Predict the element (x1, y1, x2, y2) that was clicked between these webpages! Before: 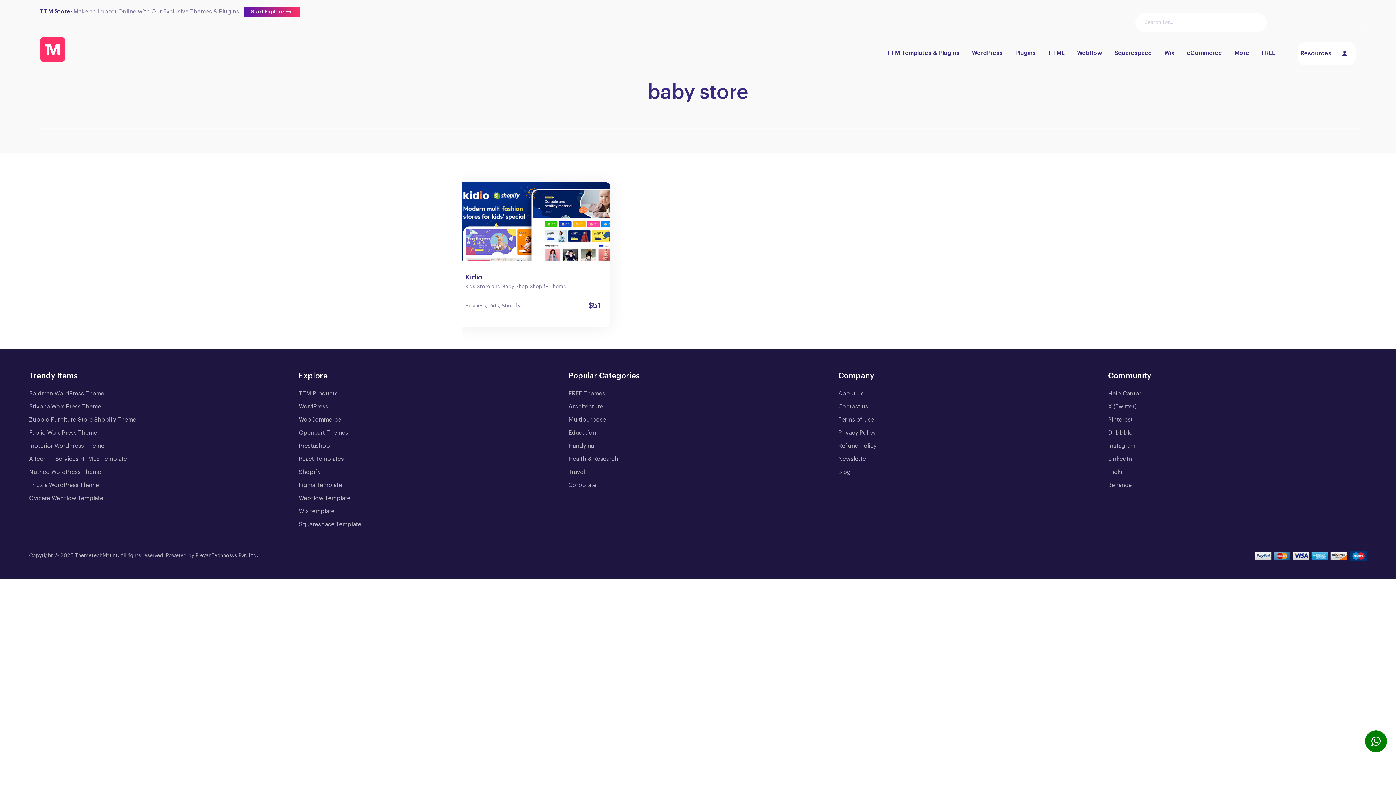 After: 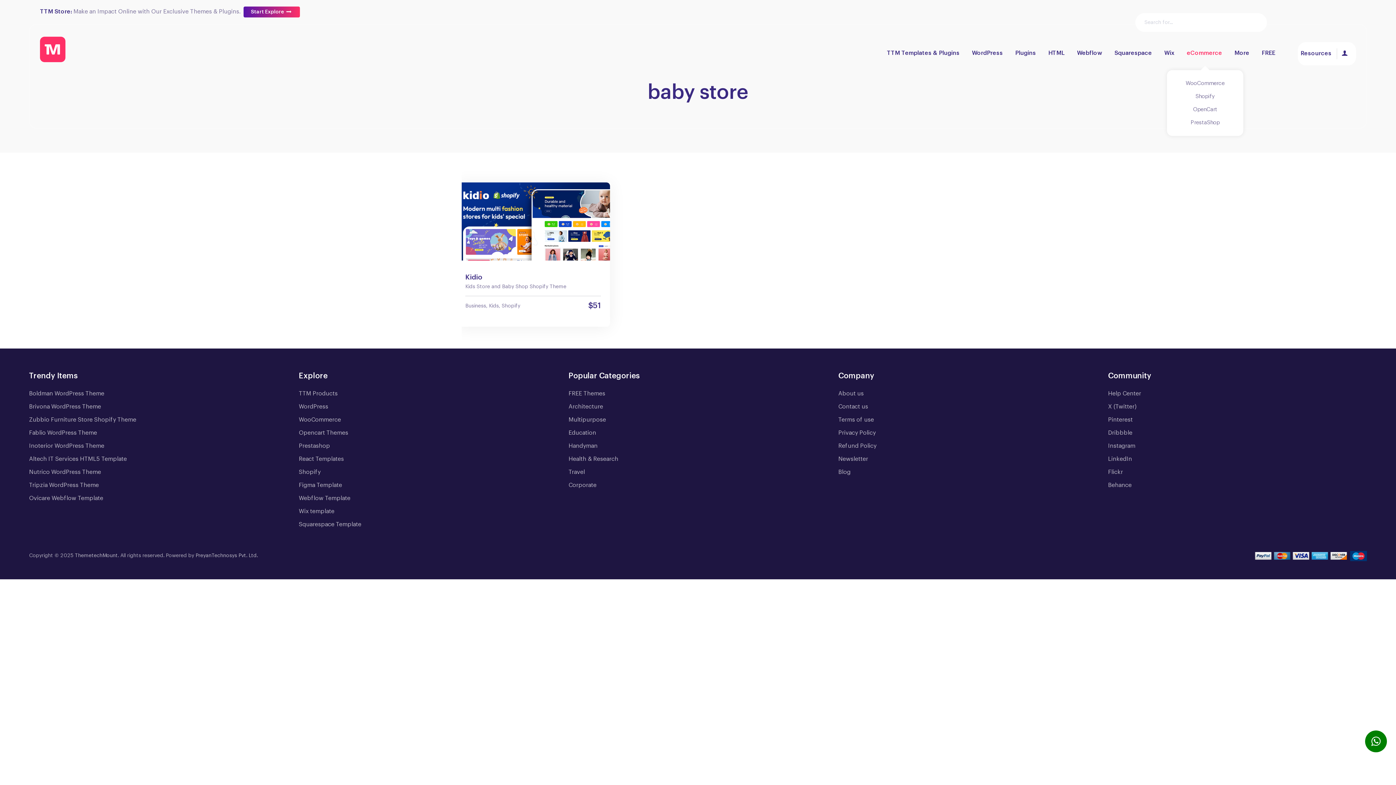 Action: bbox: (1181, 34, 1227, 71) label: eCommerce